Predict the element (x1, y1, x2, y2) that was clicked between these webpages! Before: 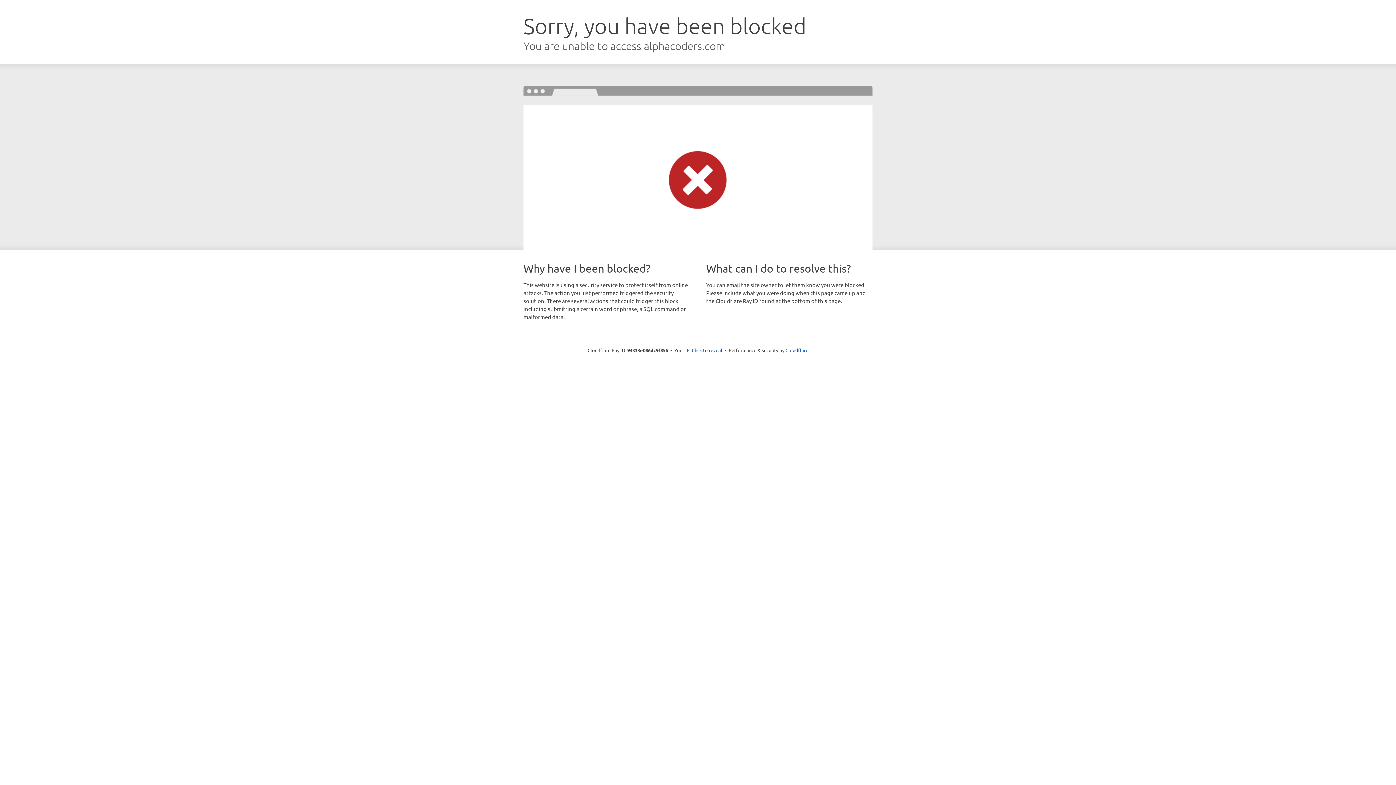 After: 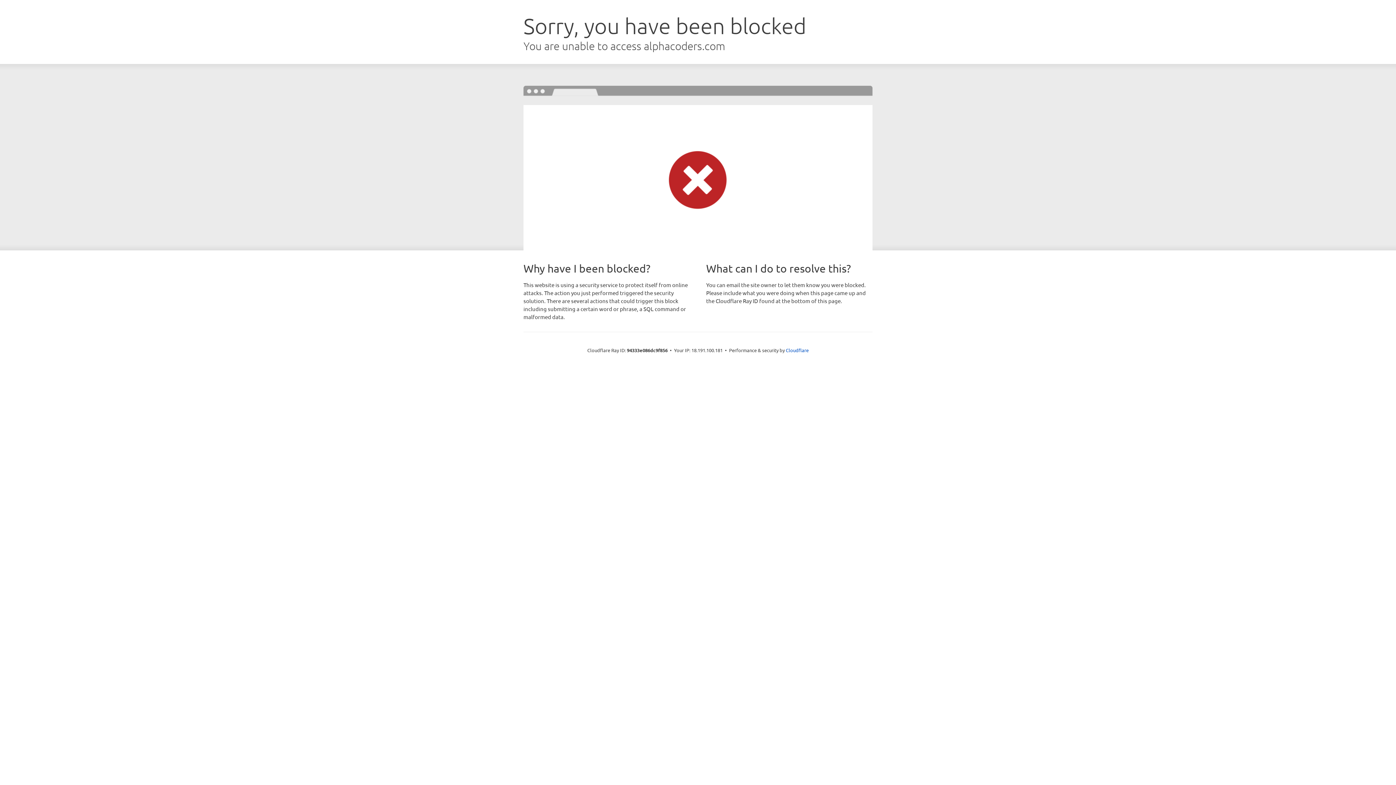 Action: label: Click to reveal bbox: (692, 346, 722, 353)